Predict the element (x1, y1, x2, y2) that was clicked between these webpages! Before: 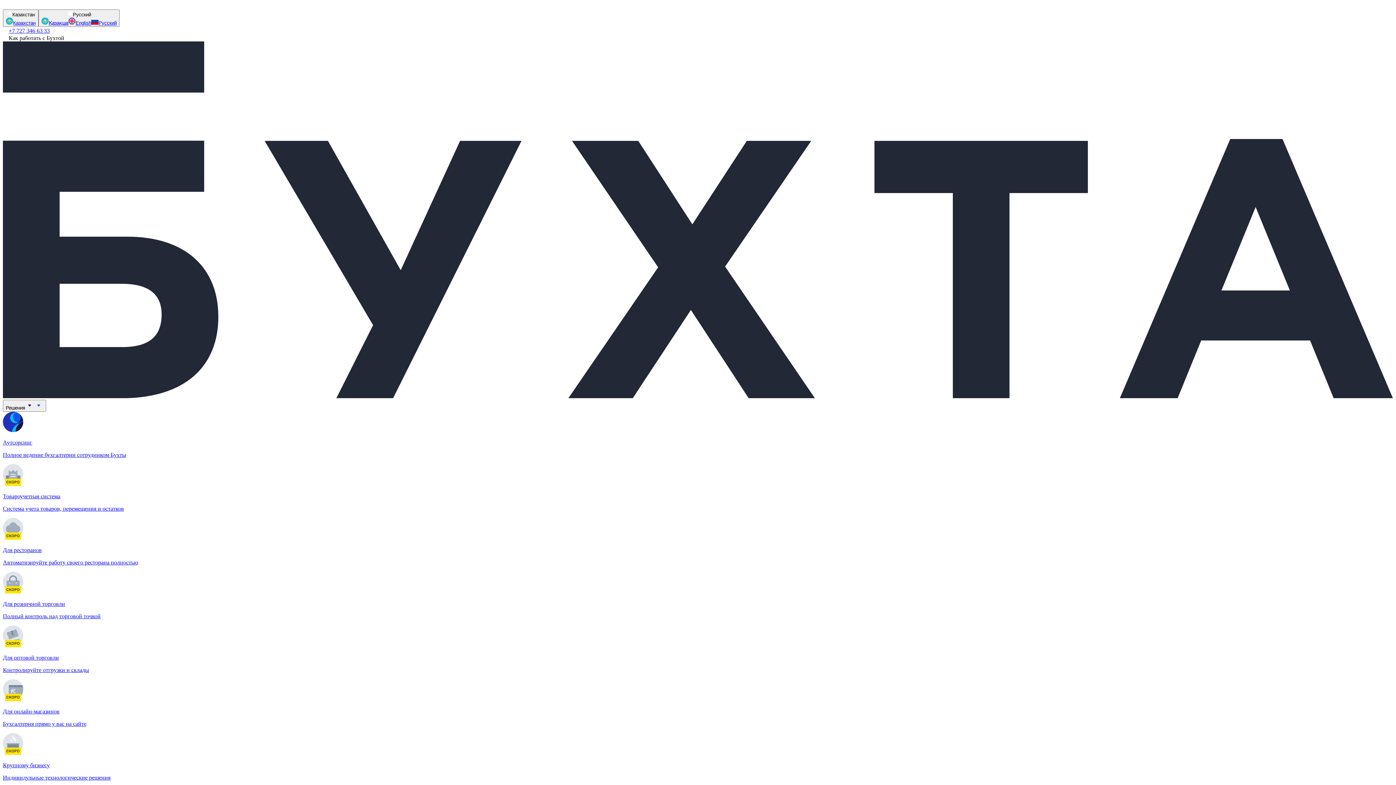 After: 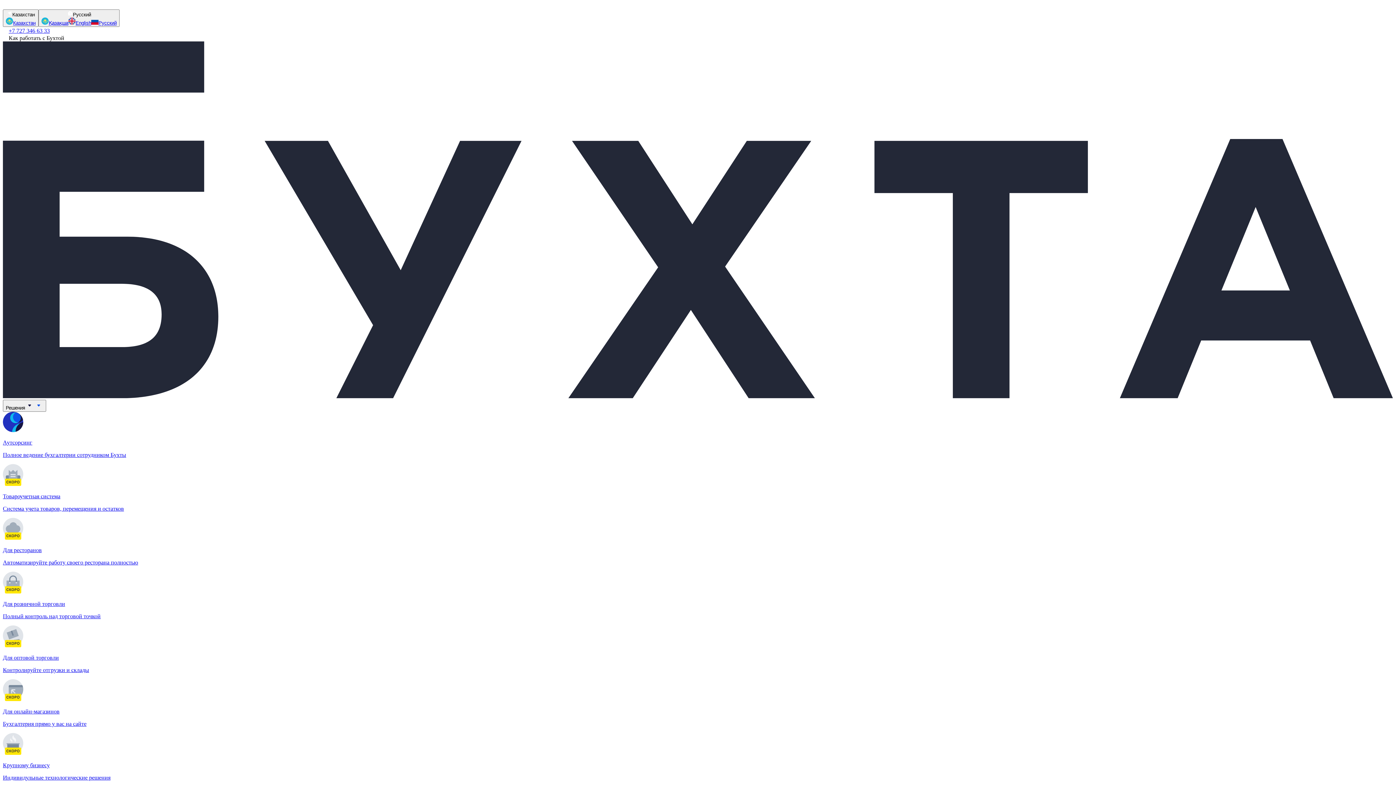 Action: label: Крупному бизнесу

Индивидульные технологические решения bbox: (2, 750, 1393, 781)